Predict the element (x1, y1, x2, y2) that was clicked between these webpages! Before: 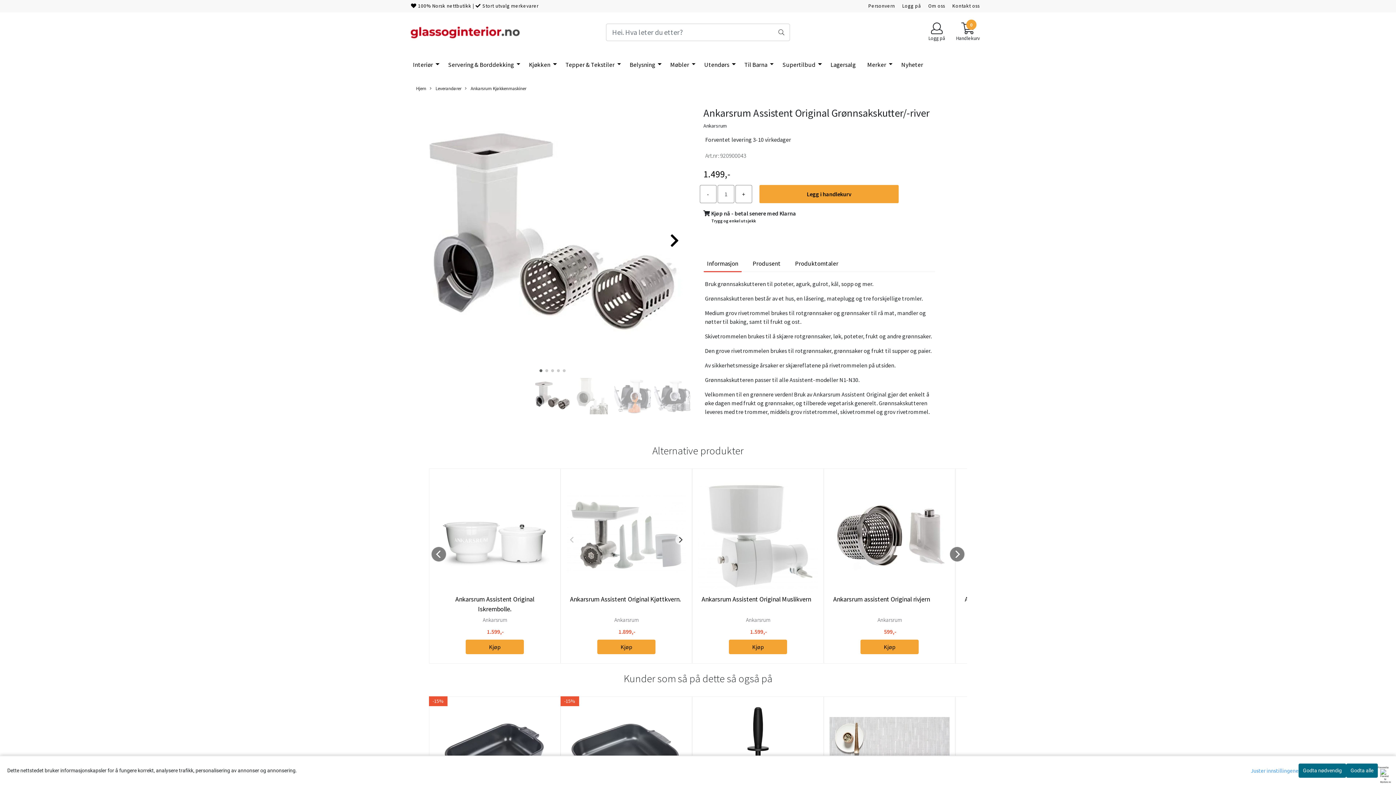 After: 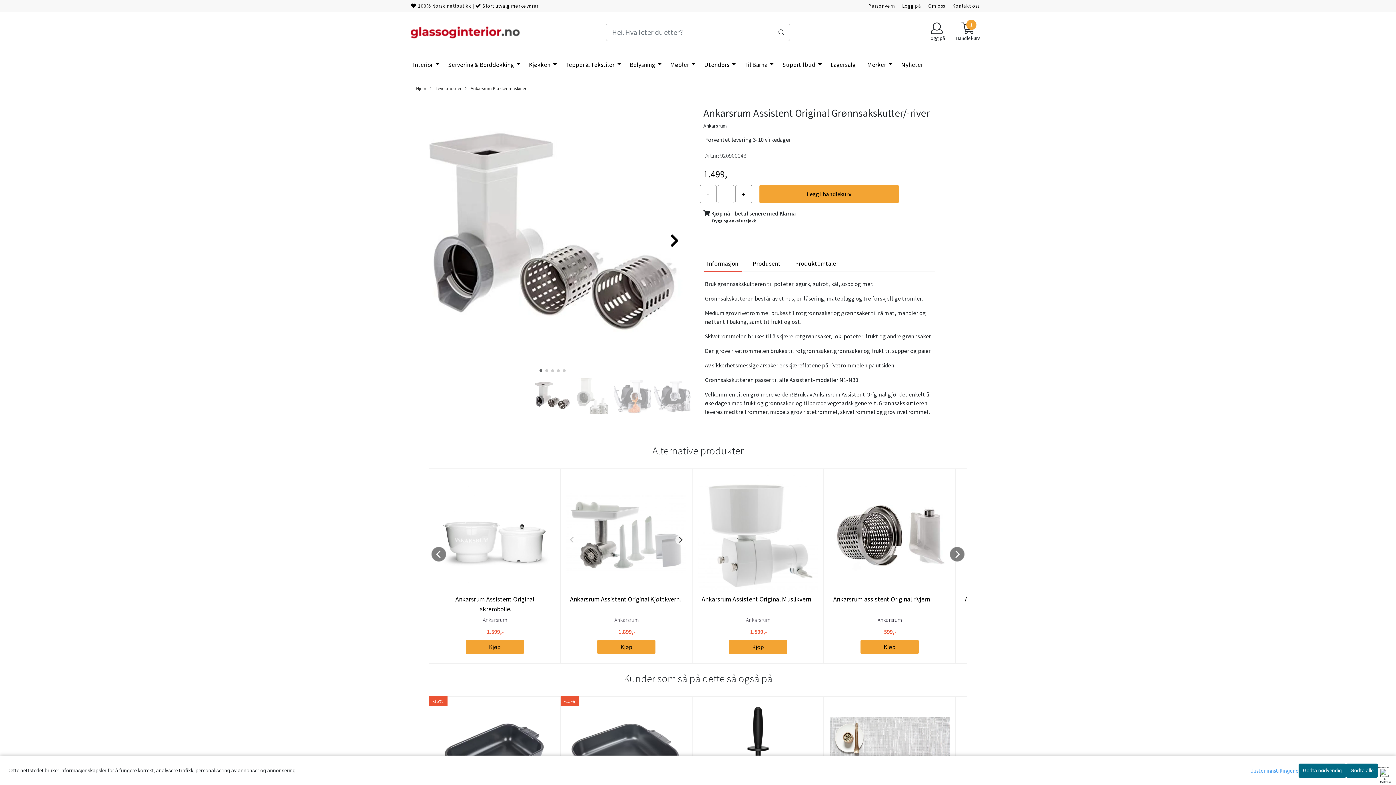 Action: label: Kjøp bbox: (597, 639, 655, 654)